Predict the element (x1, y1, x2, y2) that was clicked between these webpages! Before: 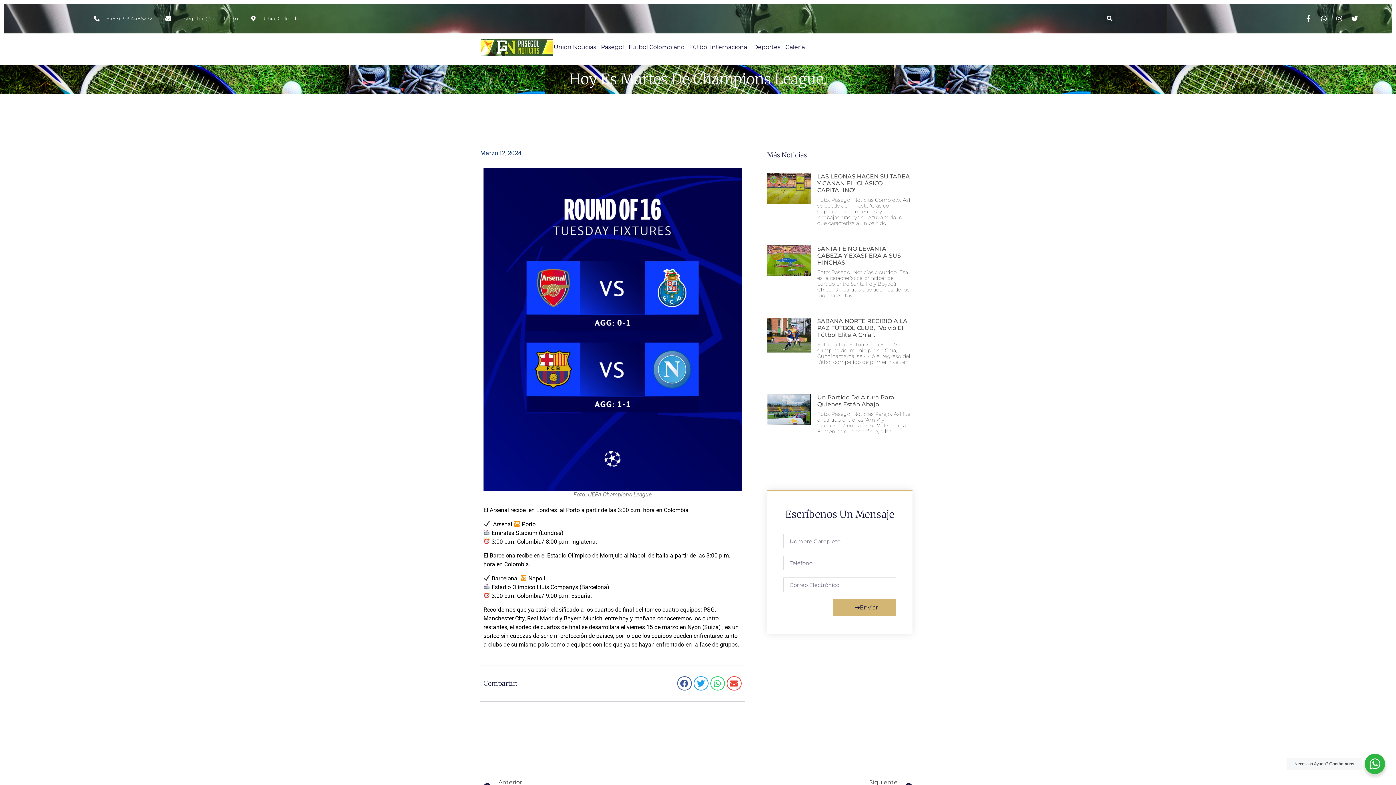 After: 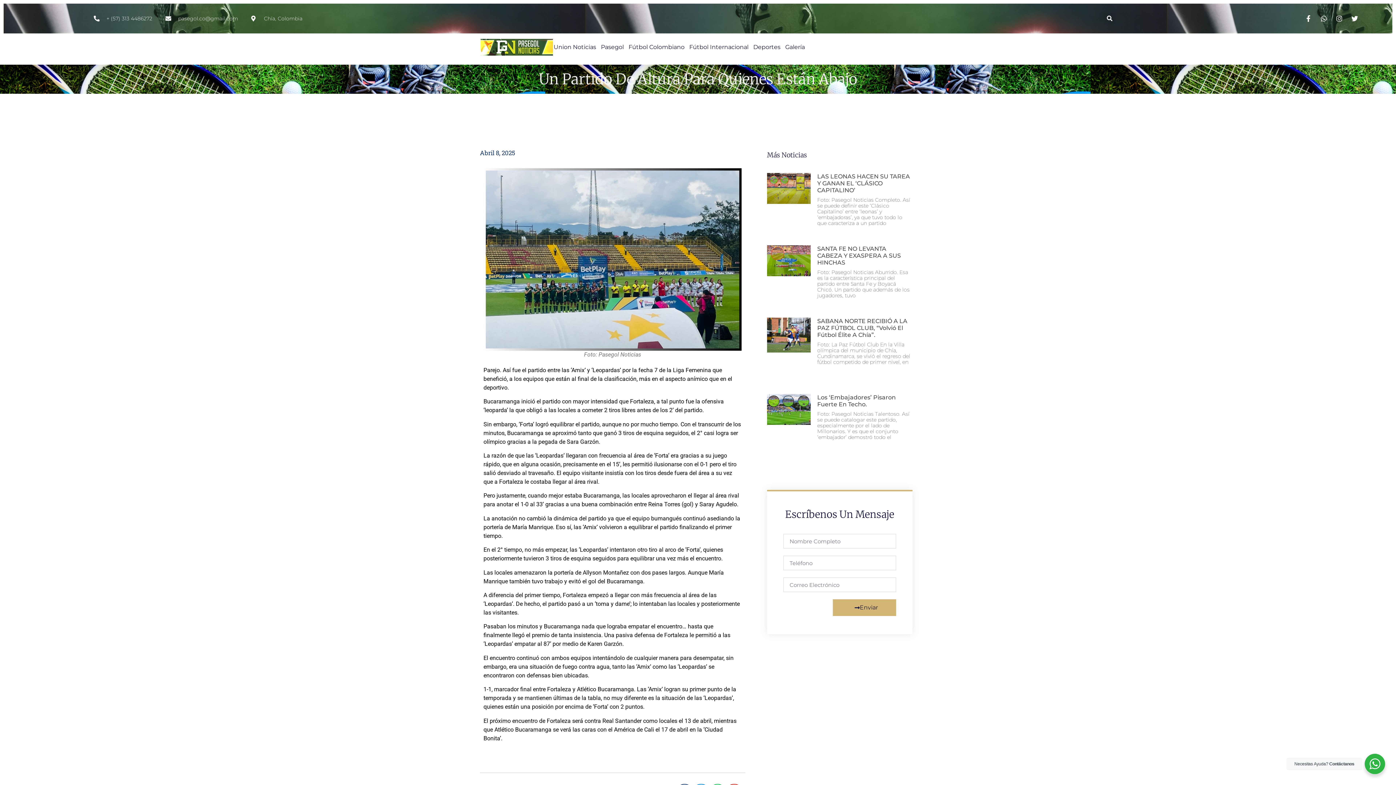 Action: label: Un Partido De Altura Para Quienes Están Abajo bbox: (817, 394, 894, 408)